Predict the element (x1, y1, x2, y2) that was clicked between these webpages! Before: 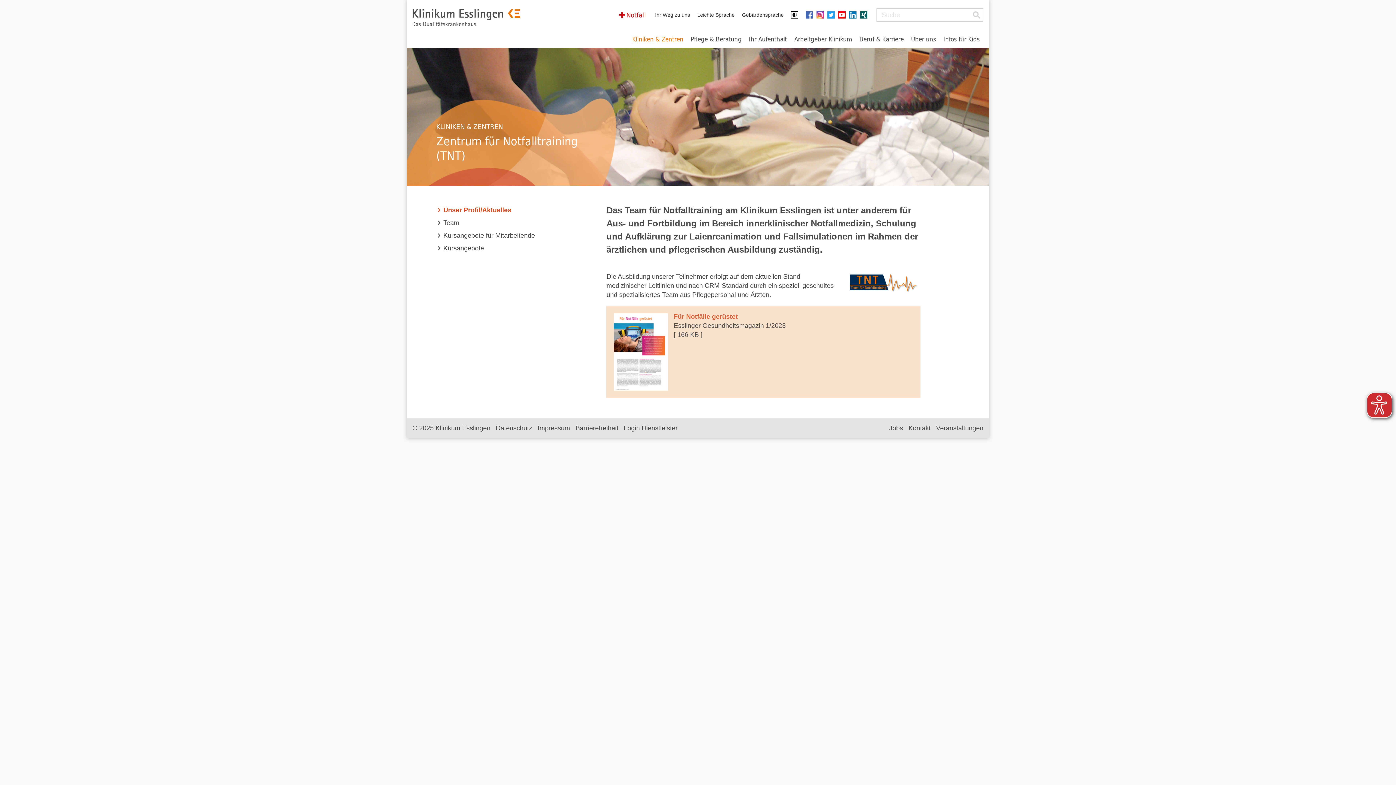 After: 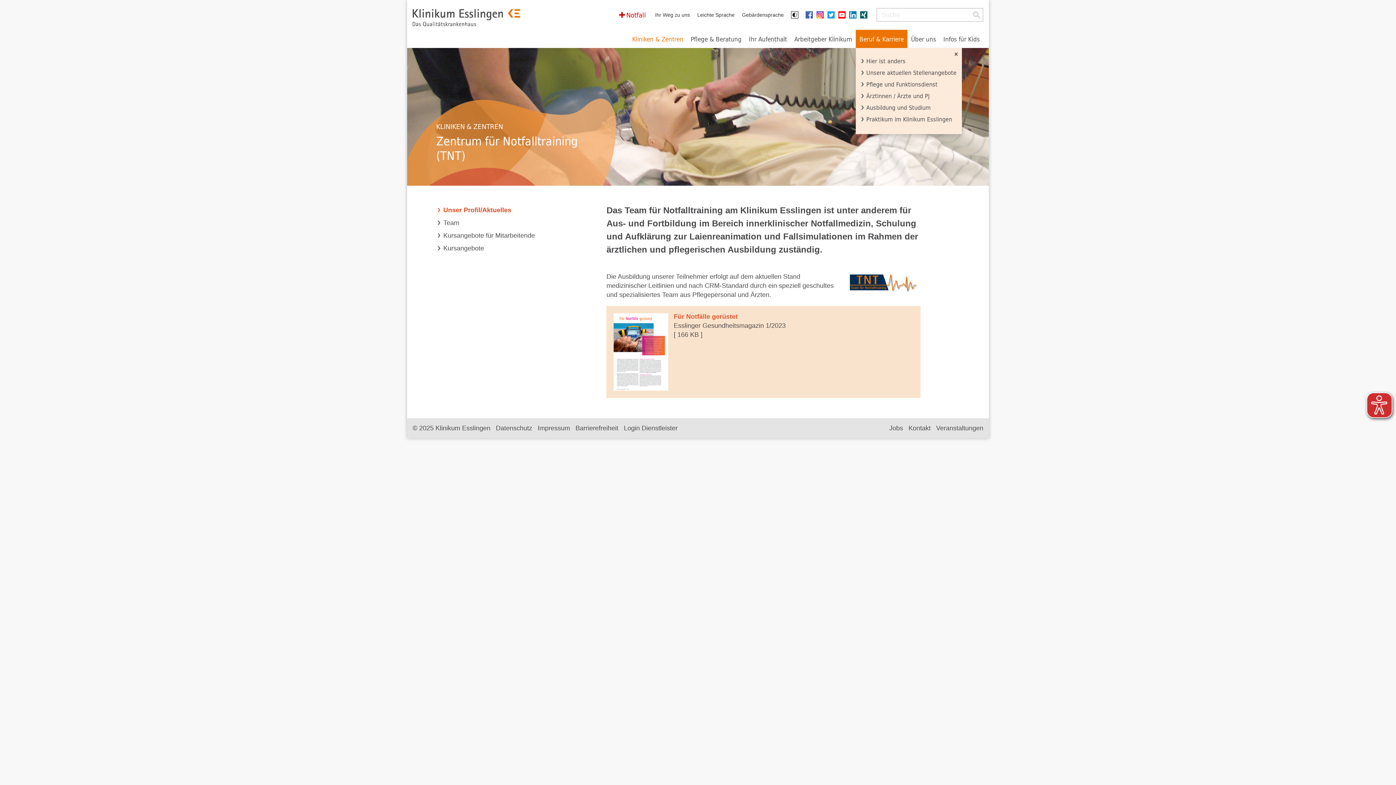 Action: label: Beruf & Karriere bbox: (856, 29, 907, 48)